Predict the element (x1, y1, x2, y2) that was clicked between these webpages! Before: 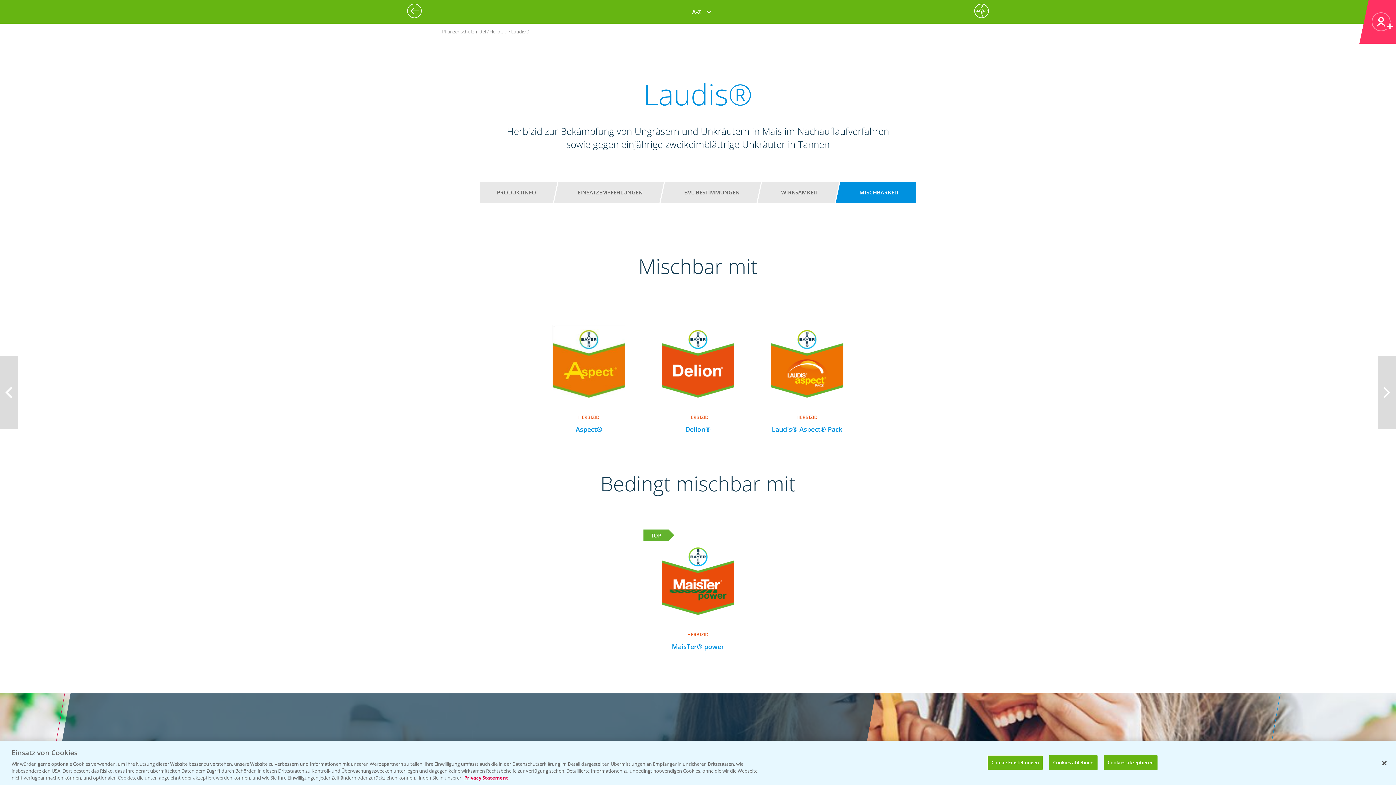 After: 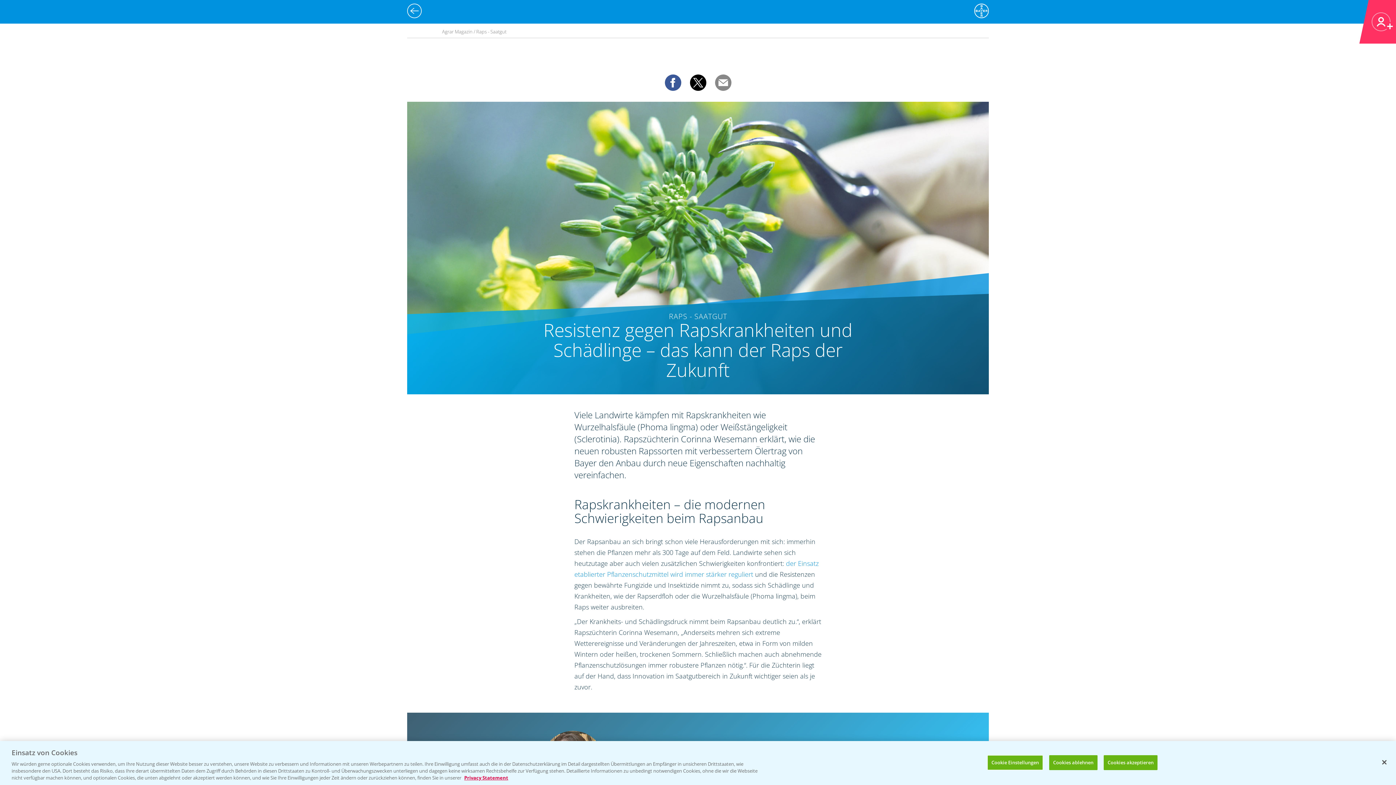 Action: bbox: (407, 3, 425, 18)